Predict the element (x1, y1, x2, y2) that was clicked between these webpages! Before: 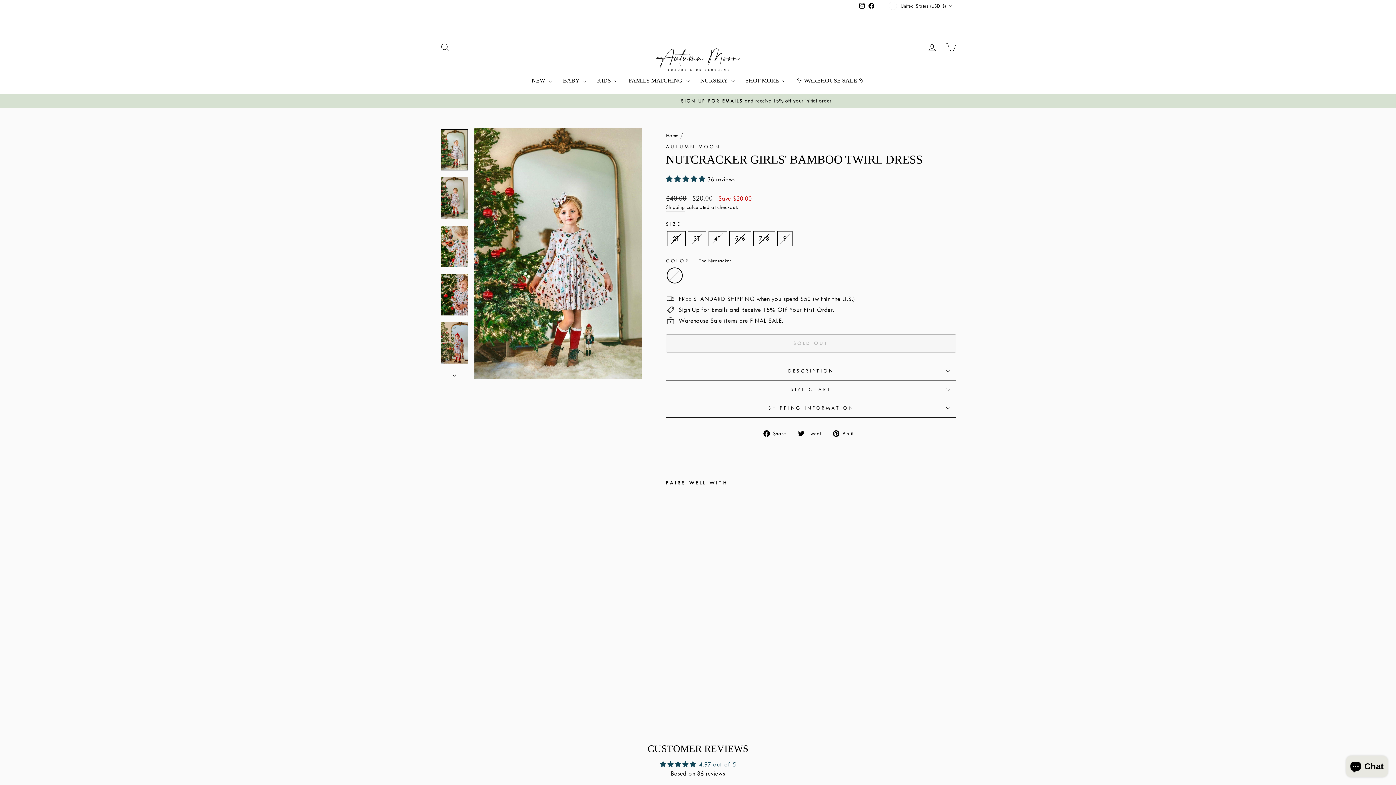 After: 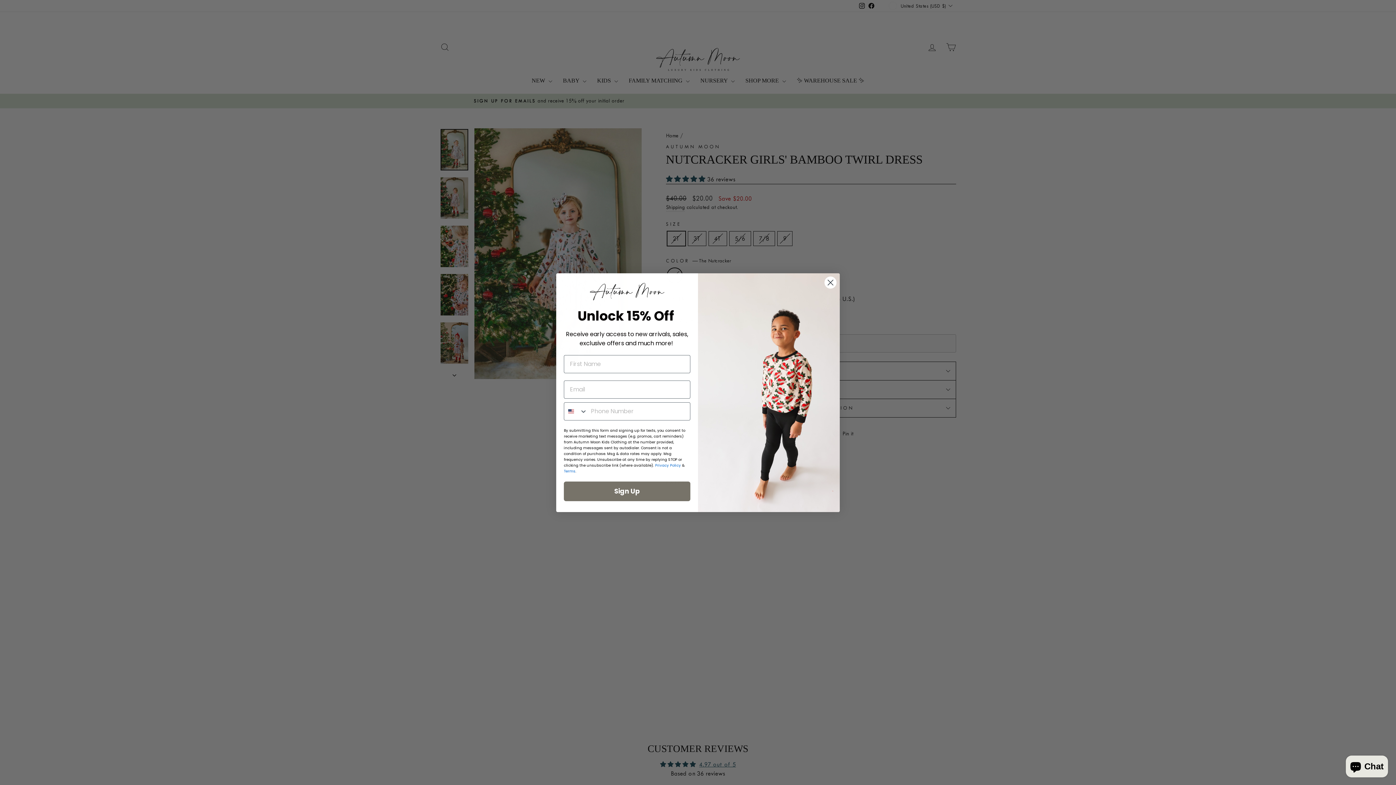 Action: bbox: (833, 428, 858, 437) label:  Pin it
Pin on Pinterest